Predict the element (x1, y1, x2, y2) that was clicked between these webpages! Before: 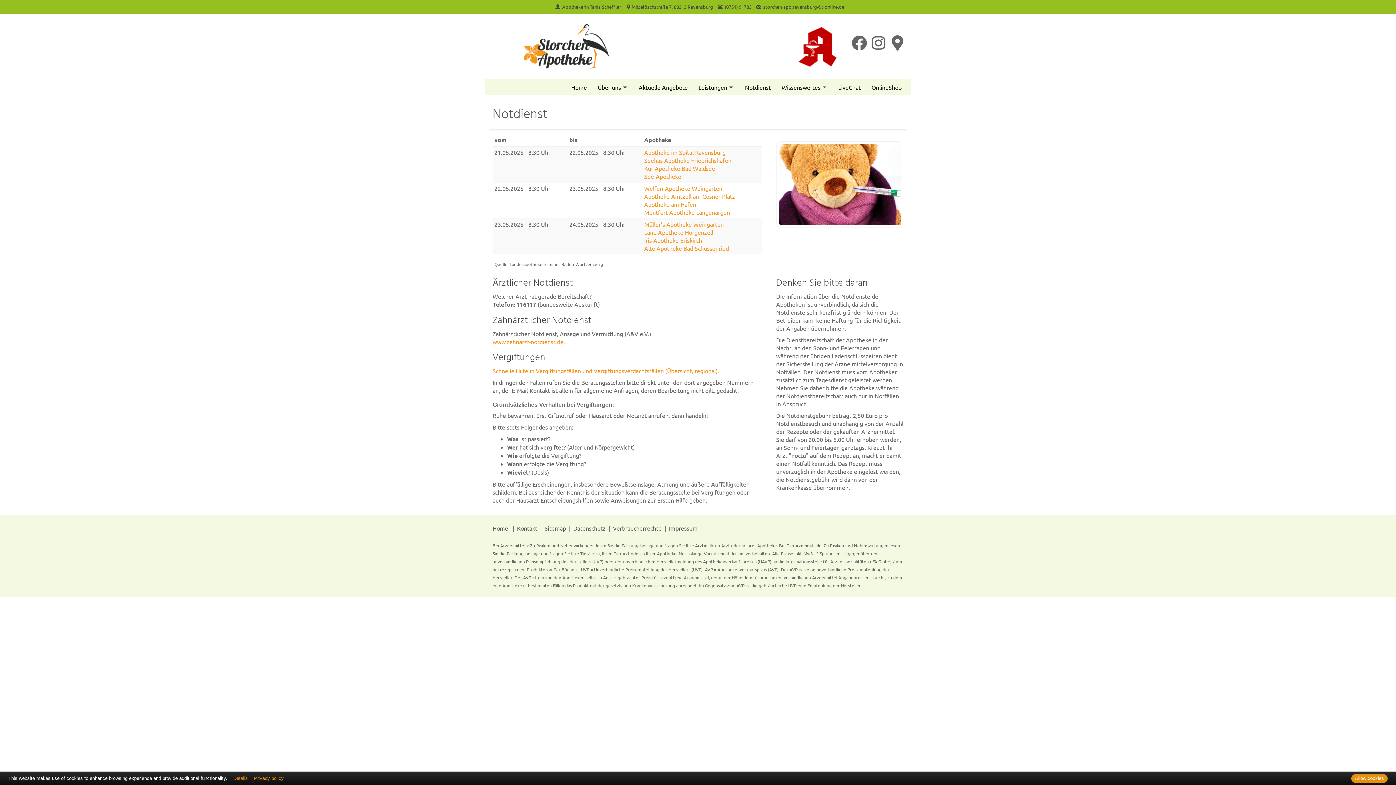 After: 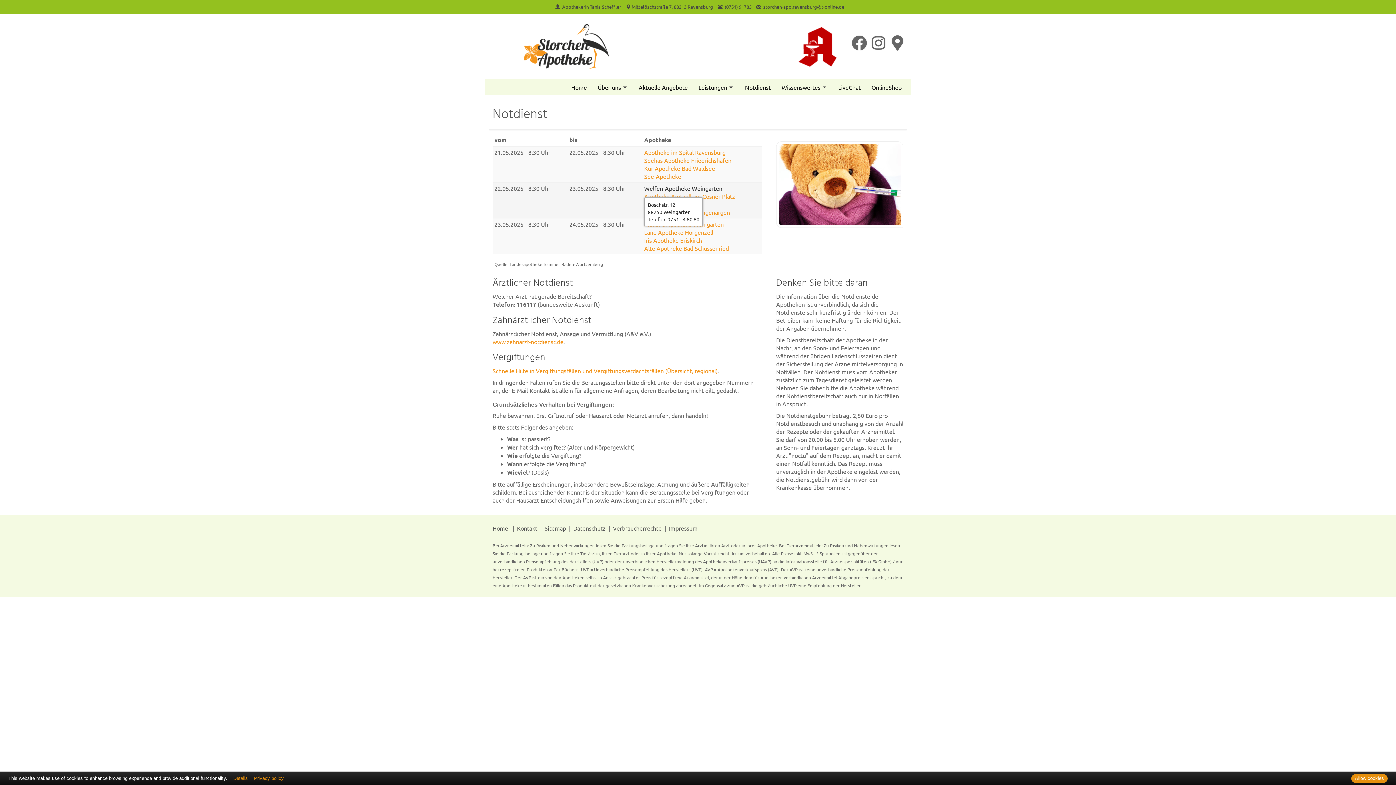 Action: bbox: (644, 184, 722, 192) label: Welfen-Apotheke Weingarten